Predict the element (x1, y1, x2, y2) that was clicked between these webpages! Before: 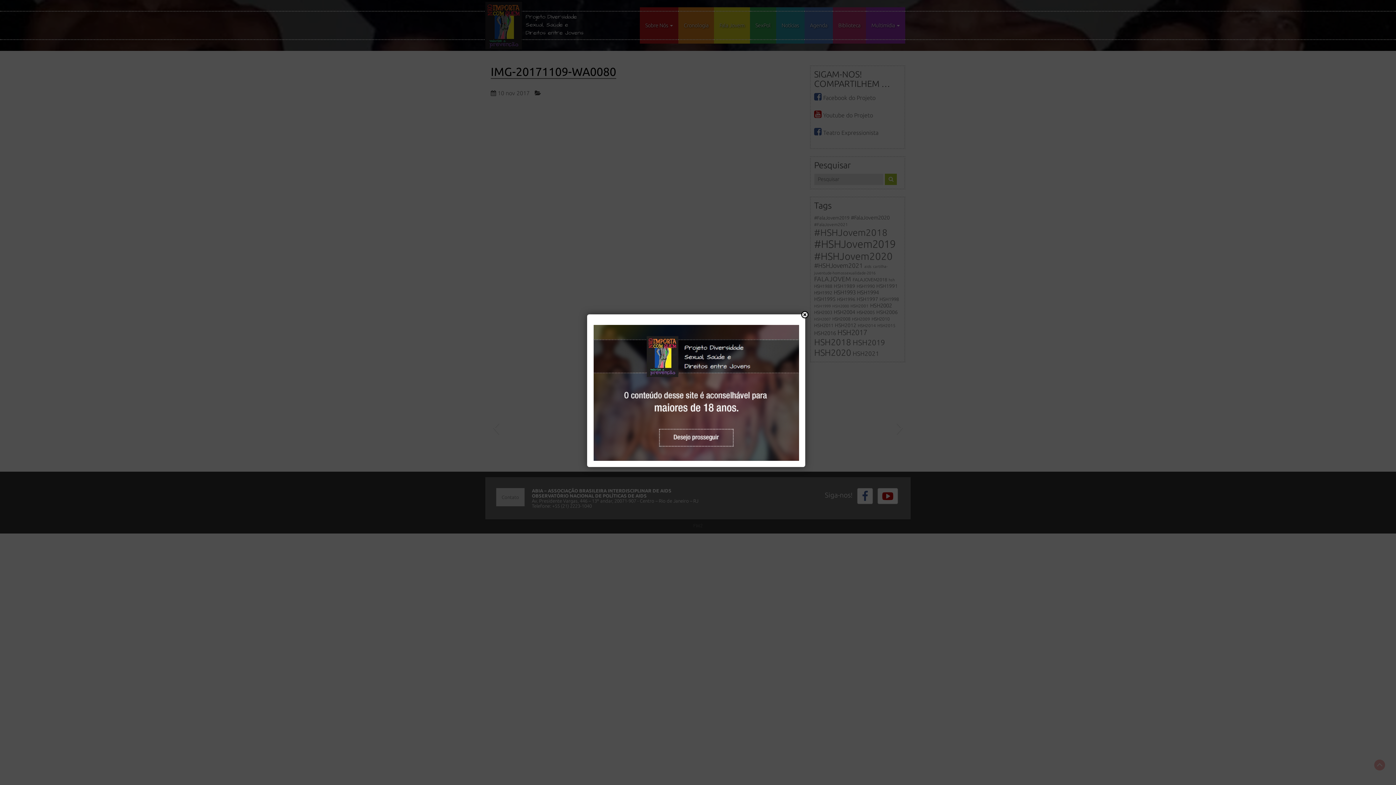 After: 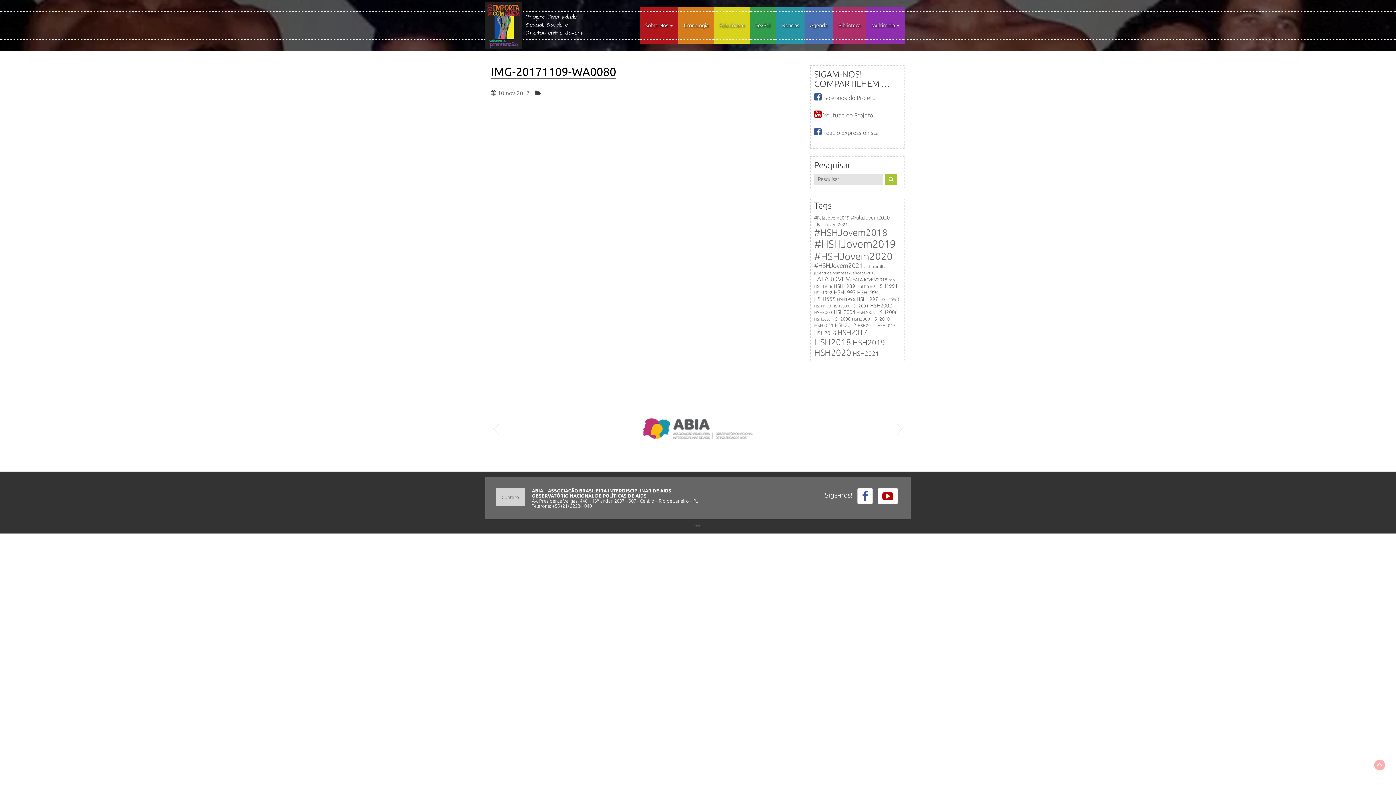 Action: bbox: (593, 389, 799, 395)